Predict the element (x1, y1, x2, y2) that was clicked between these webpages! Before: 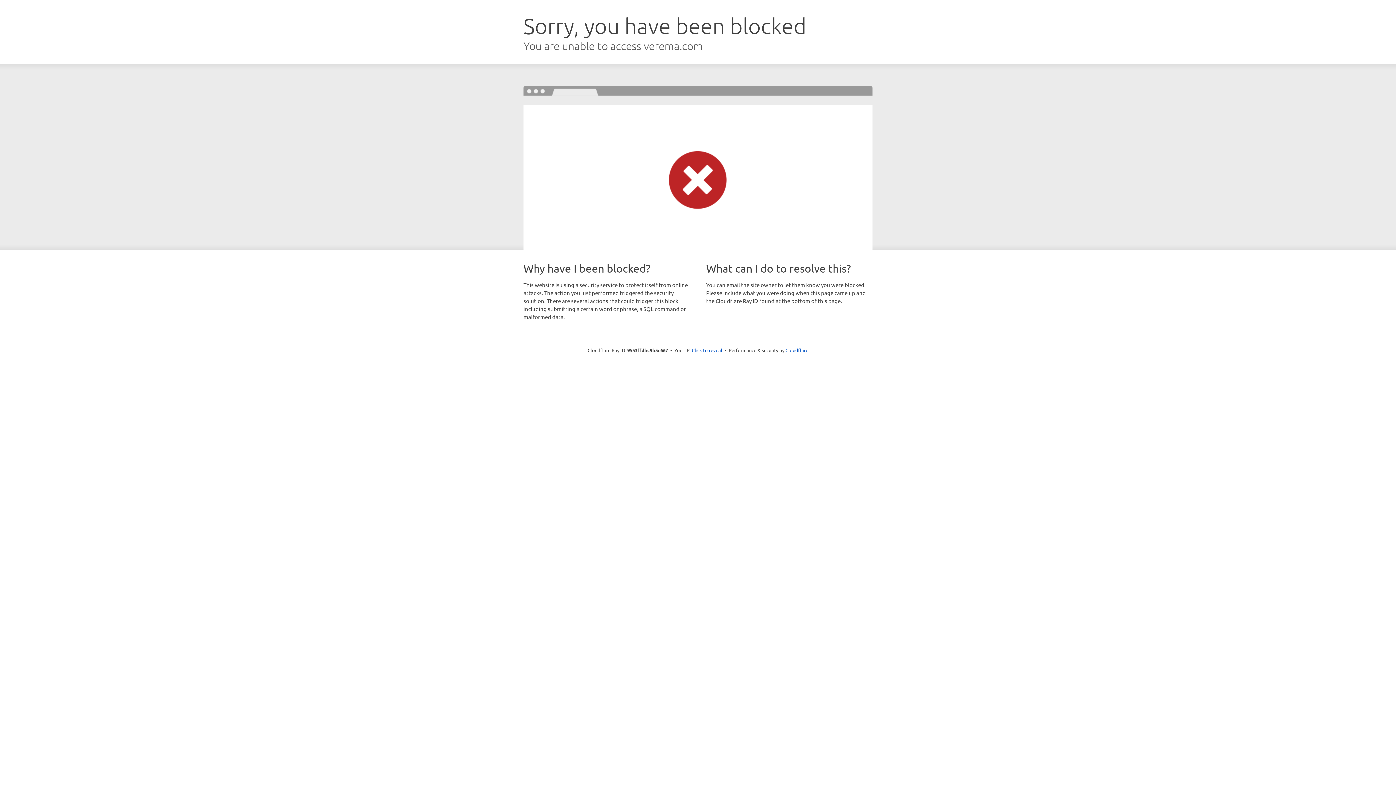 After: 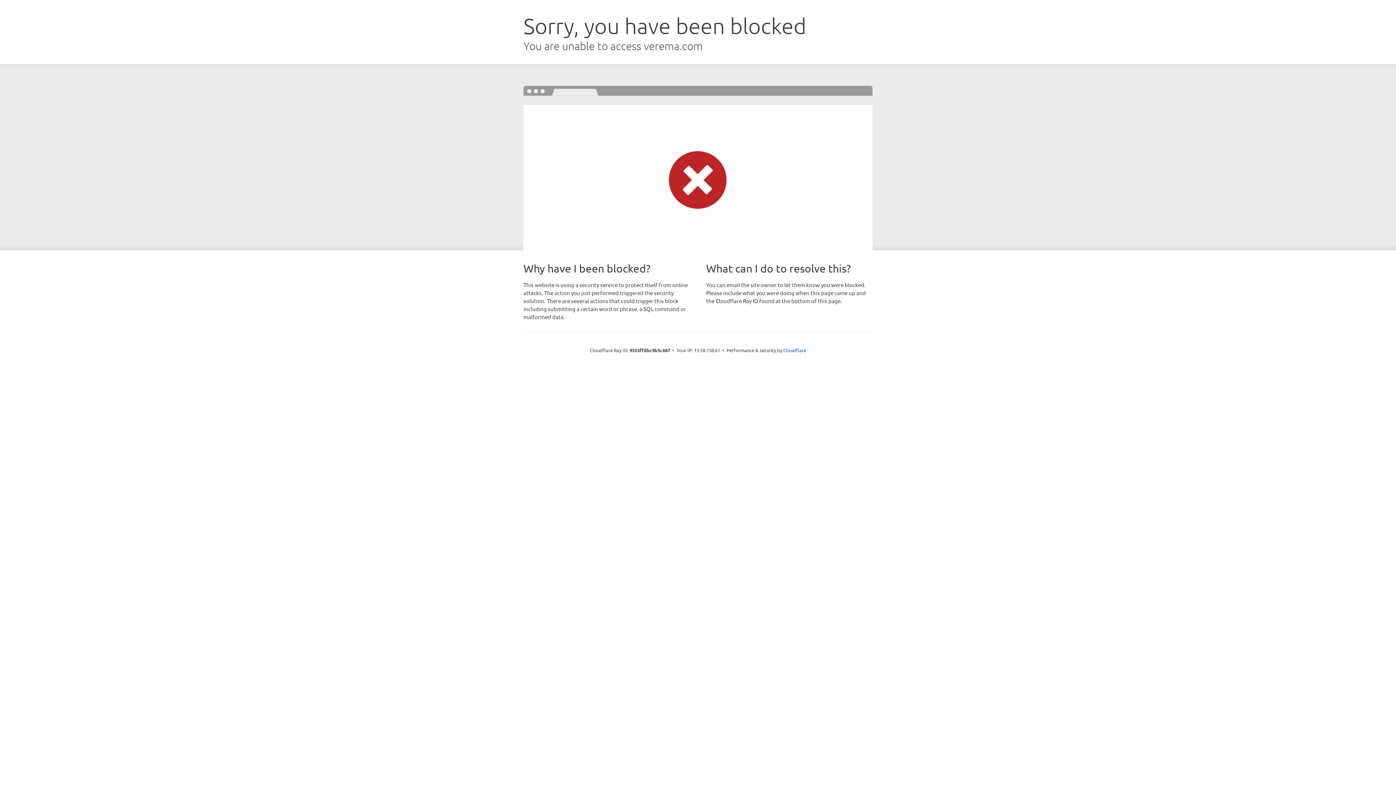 Action: bbox: (692, 346, 722, 353) label: Click to reveal